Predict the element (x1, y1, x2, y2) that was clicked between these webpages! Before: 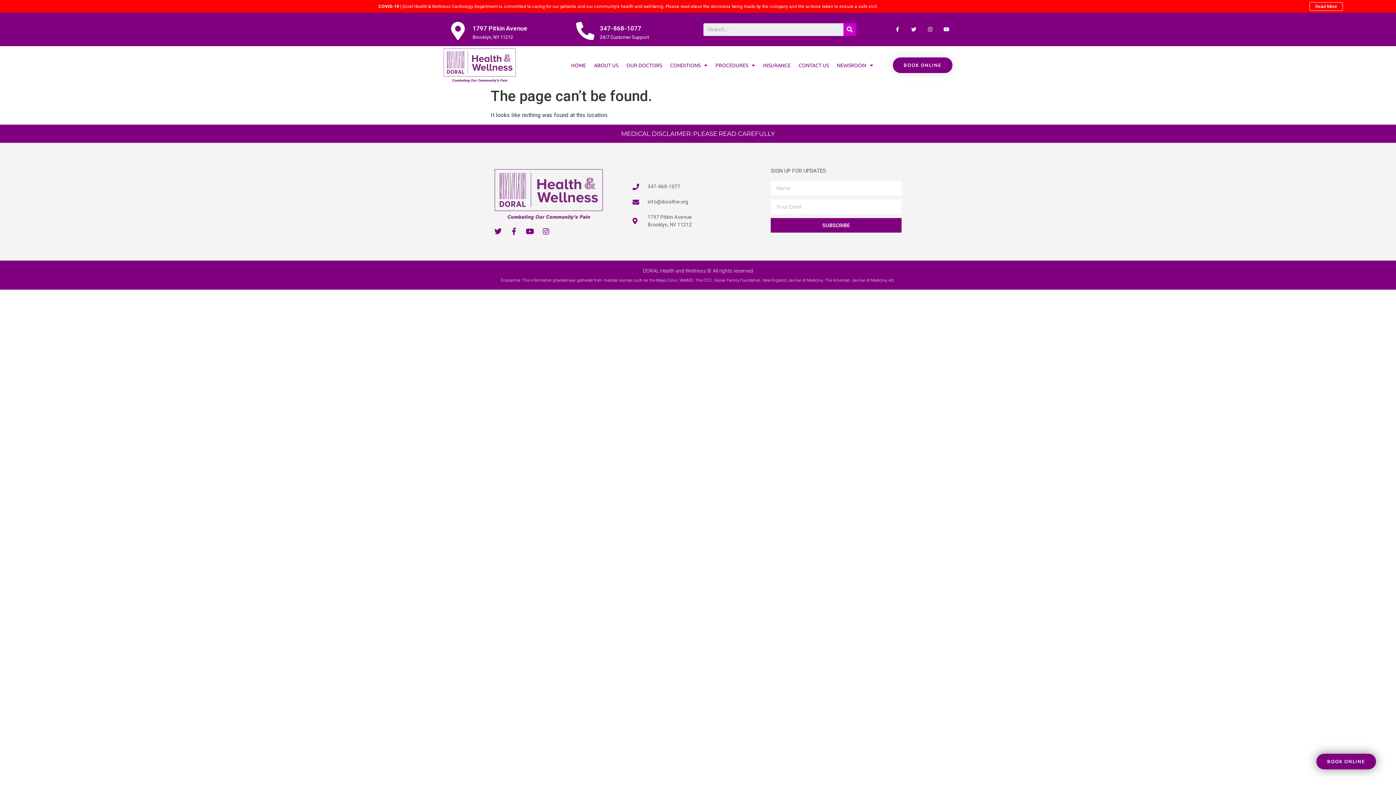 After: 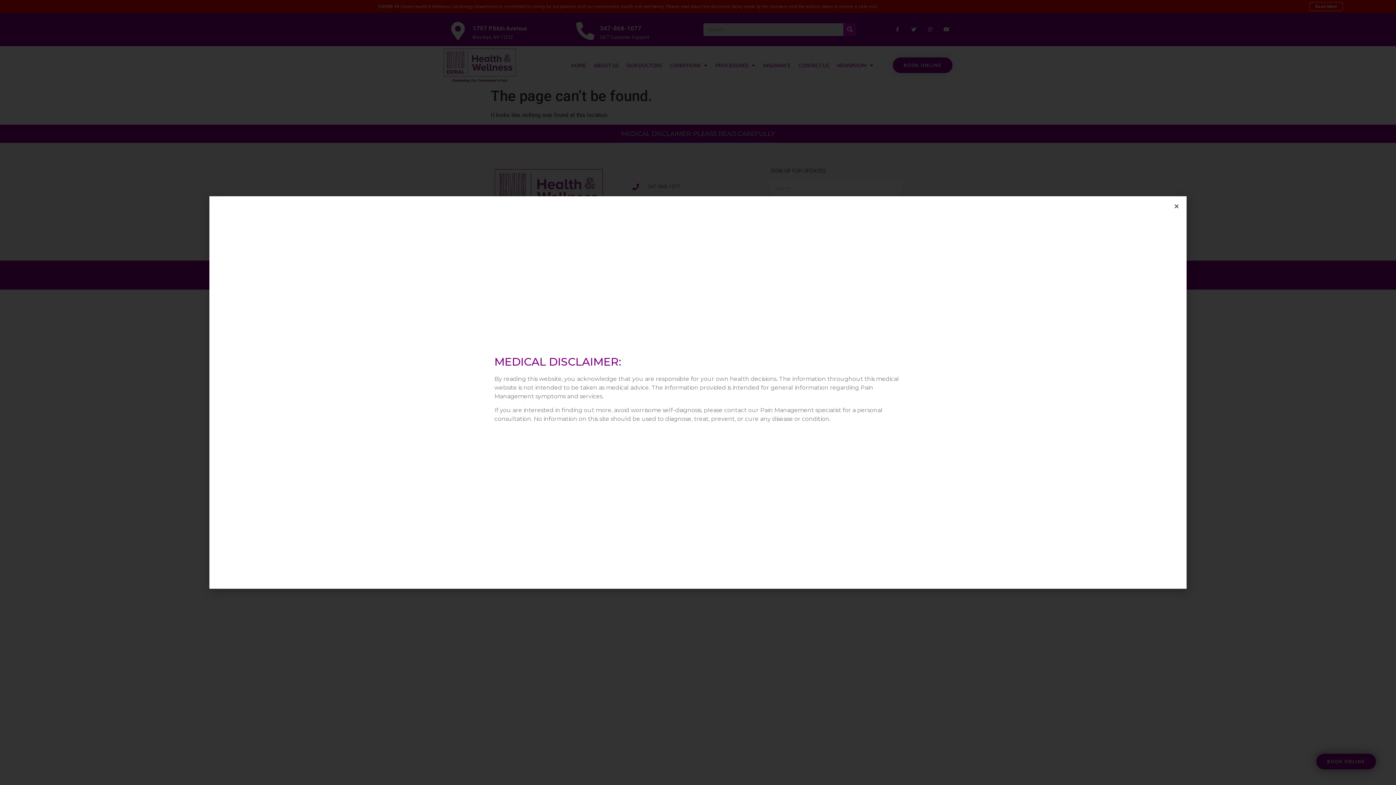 Action: bbox: (621, 130, 775, 137) label: MEDICAL DISCLAIMER: PLEASE READ CAREFULLY